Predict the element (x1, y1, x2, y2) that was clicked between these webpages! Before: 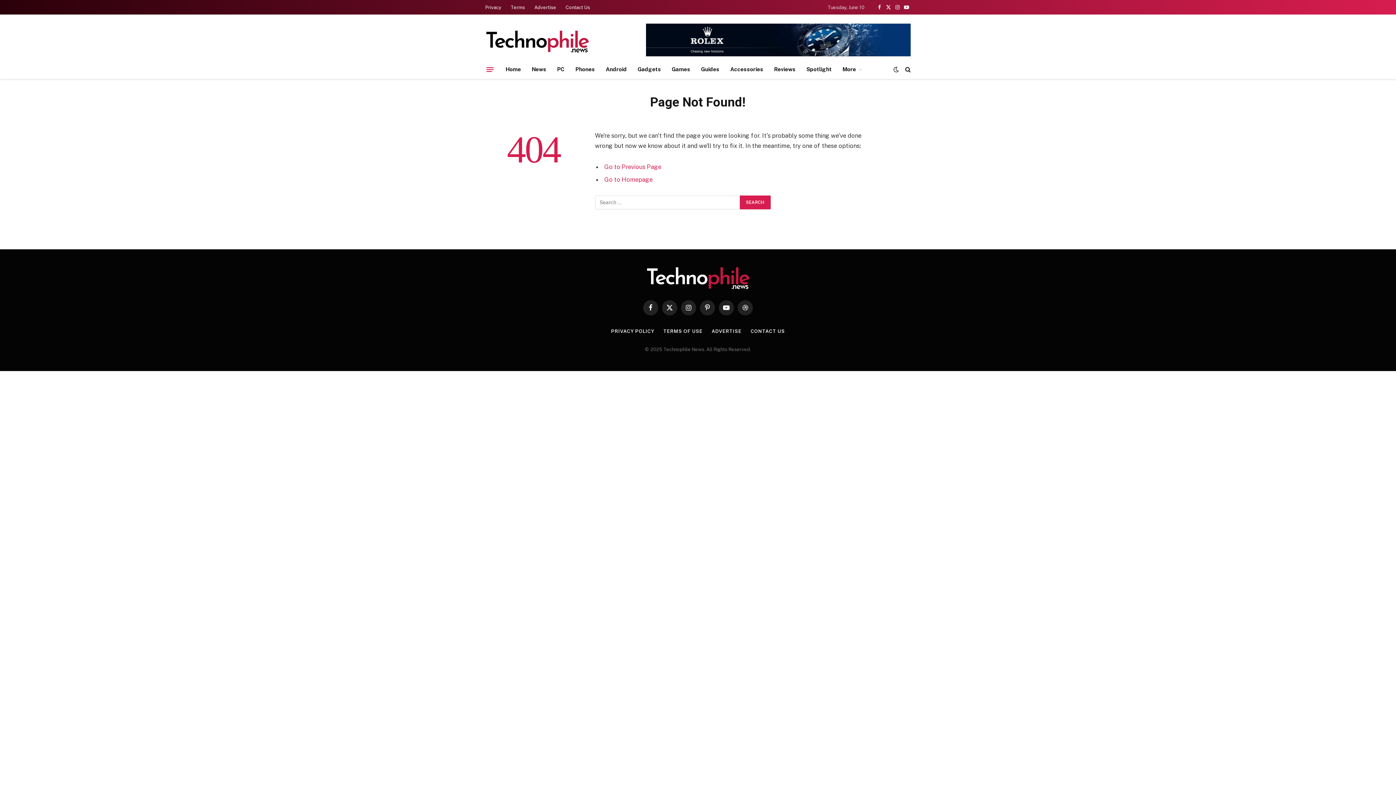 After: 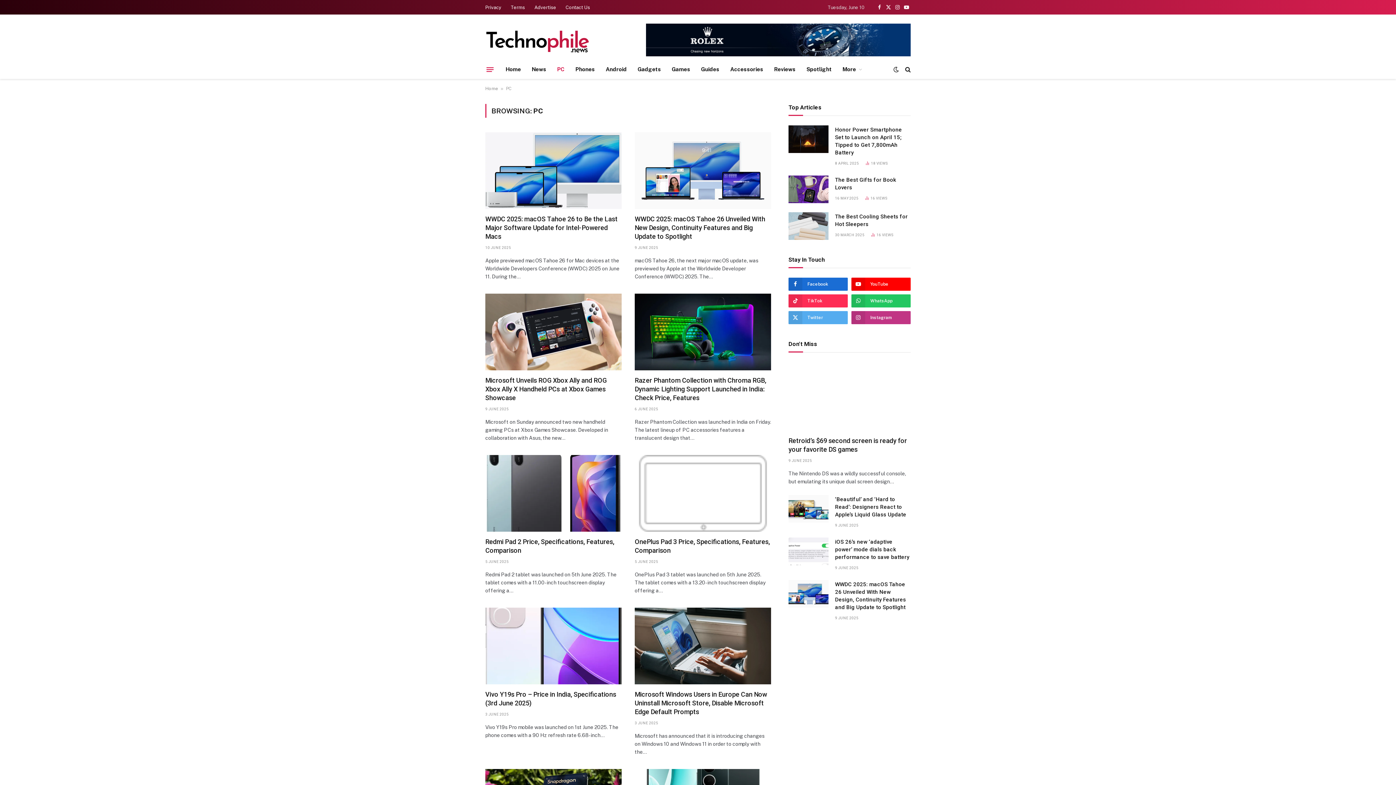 Action: bbox: (551, 60, 570, 78) label: PC